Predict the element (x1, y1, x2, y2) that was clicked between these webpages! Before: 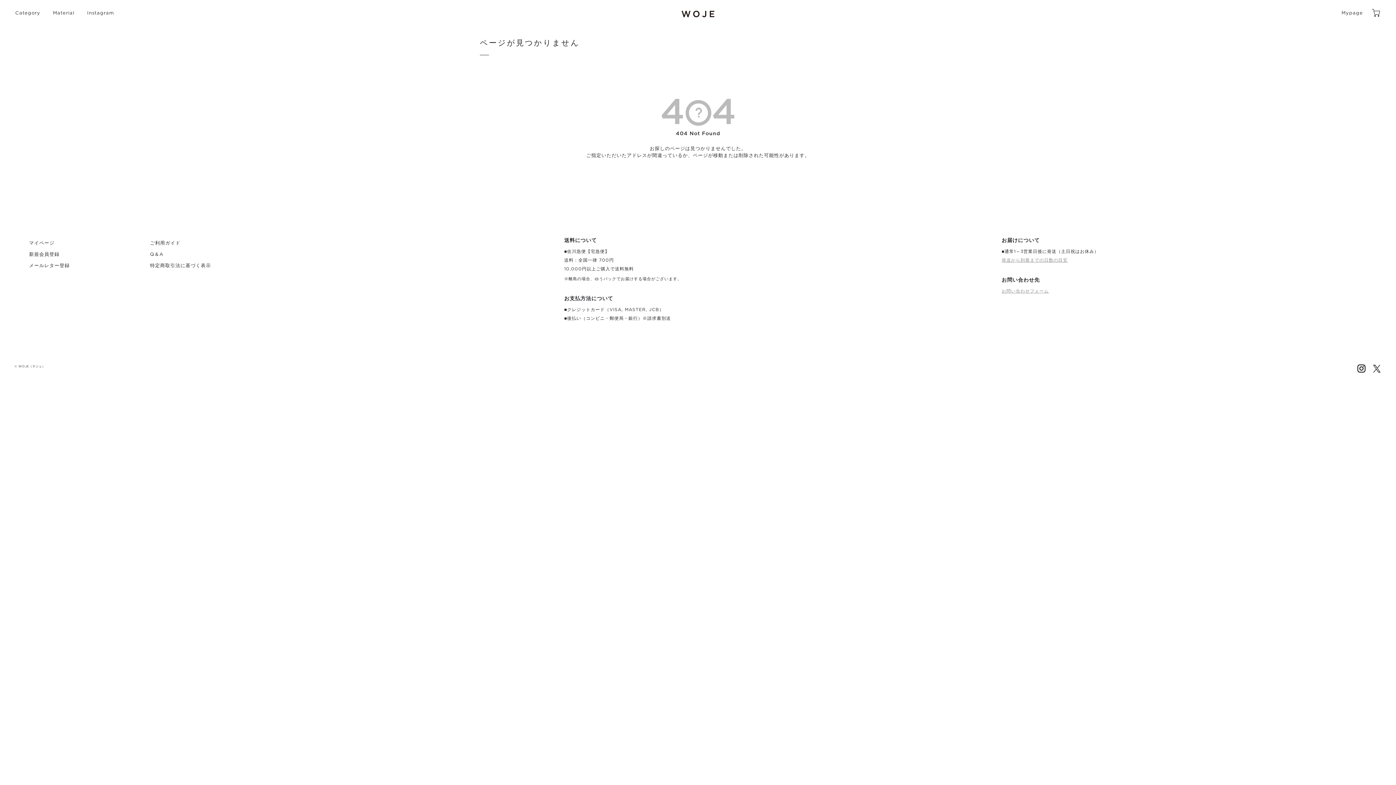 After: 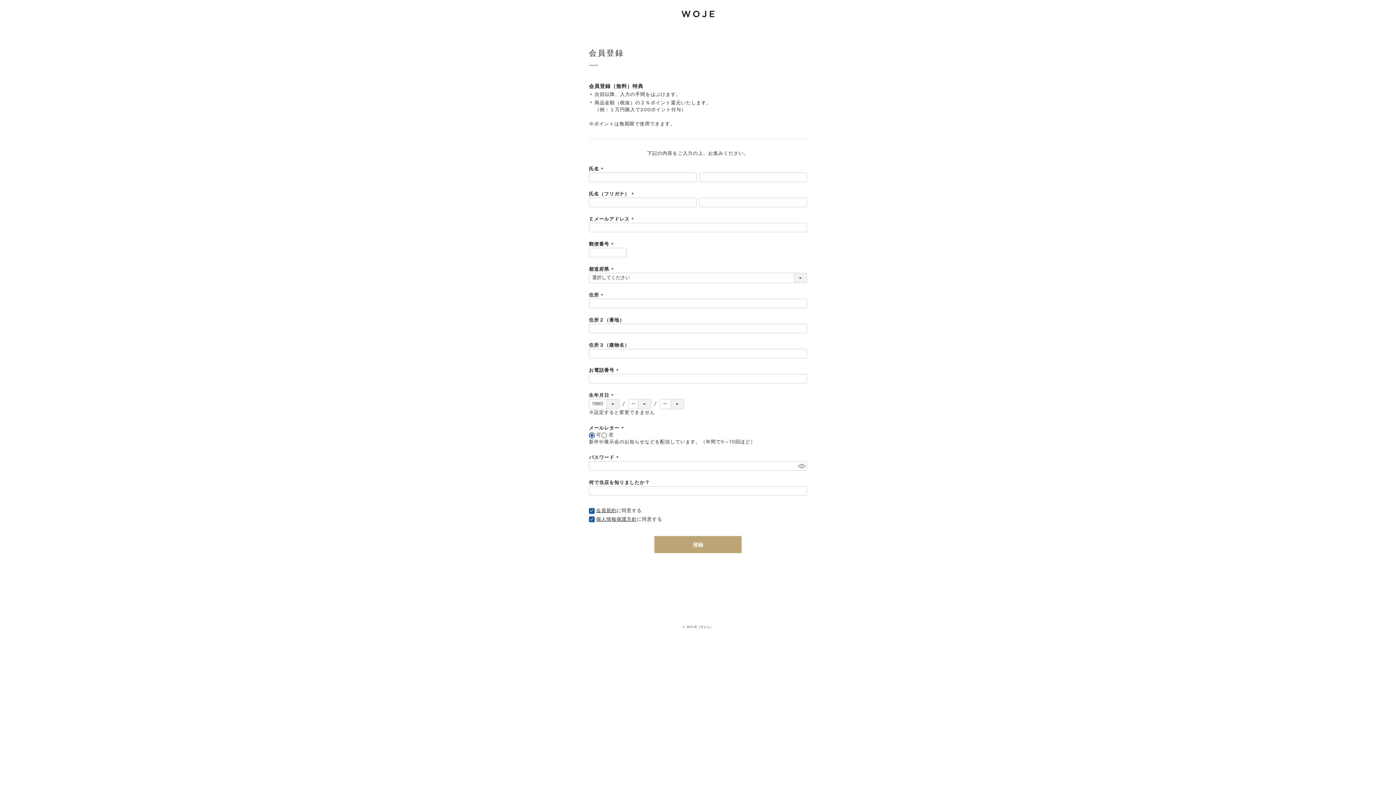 Action: bbox: (29, 249, 69, 260) label: 新規会員登録